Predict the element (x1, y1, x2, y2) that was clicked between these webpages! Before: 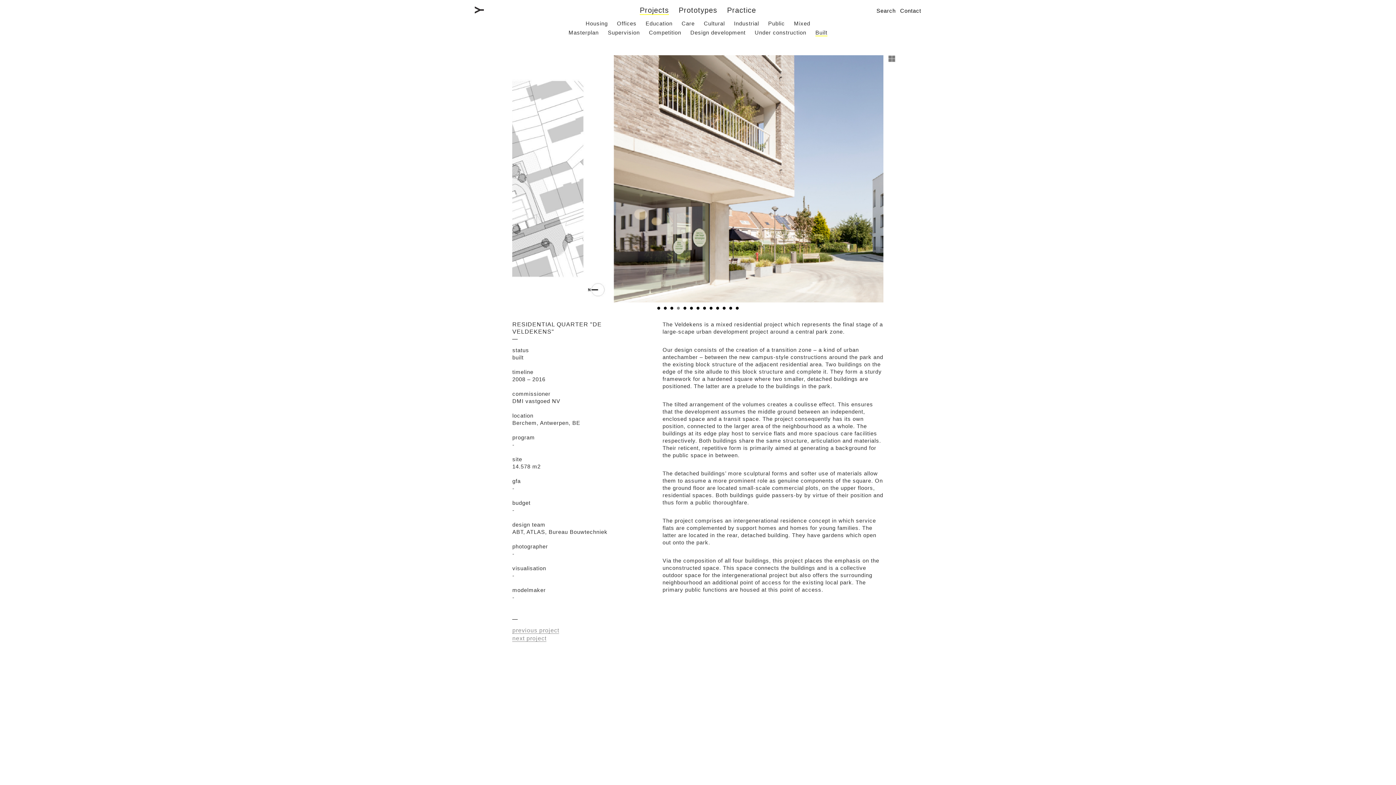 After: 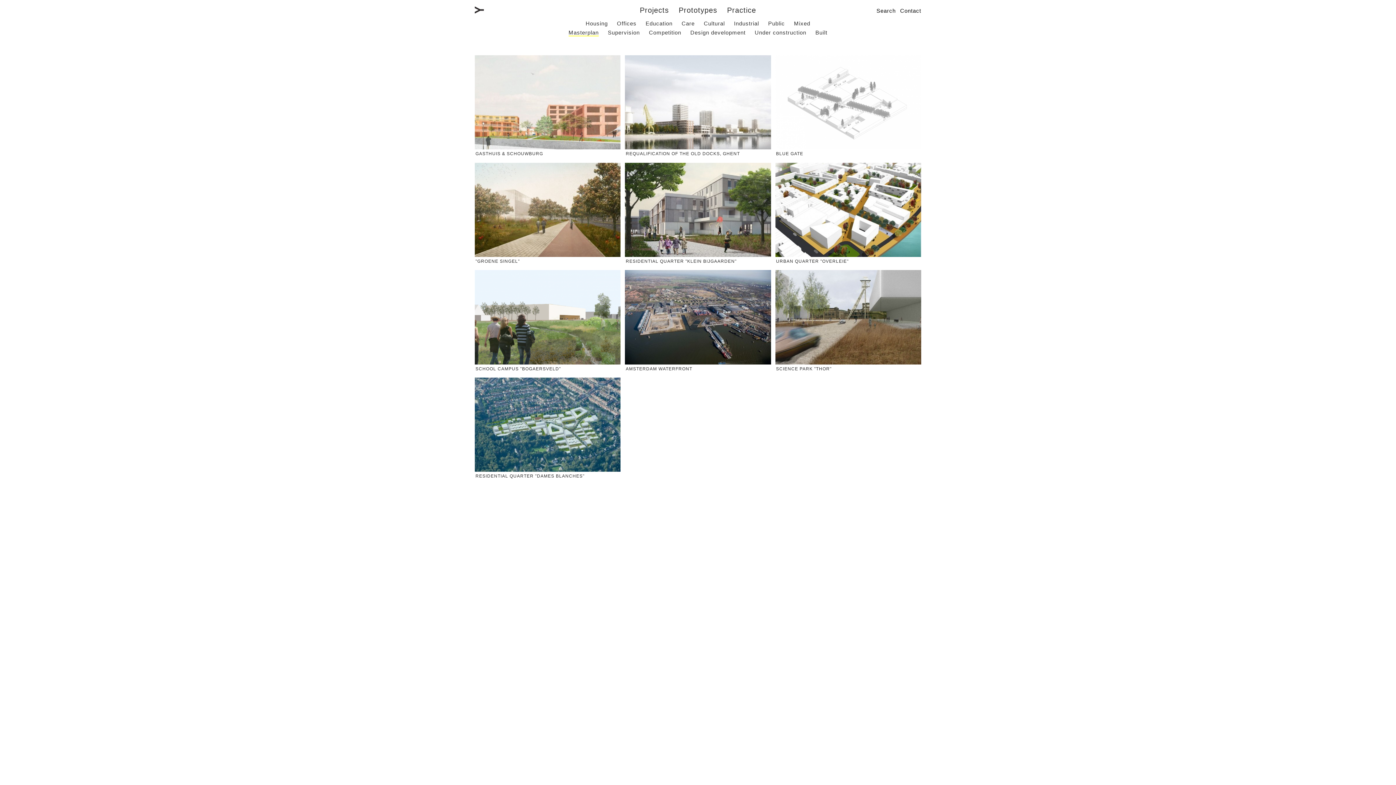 Action: bbox: (568, 29, 598, 35) label: Masterplan